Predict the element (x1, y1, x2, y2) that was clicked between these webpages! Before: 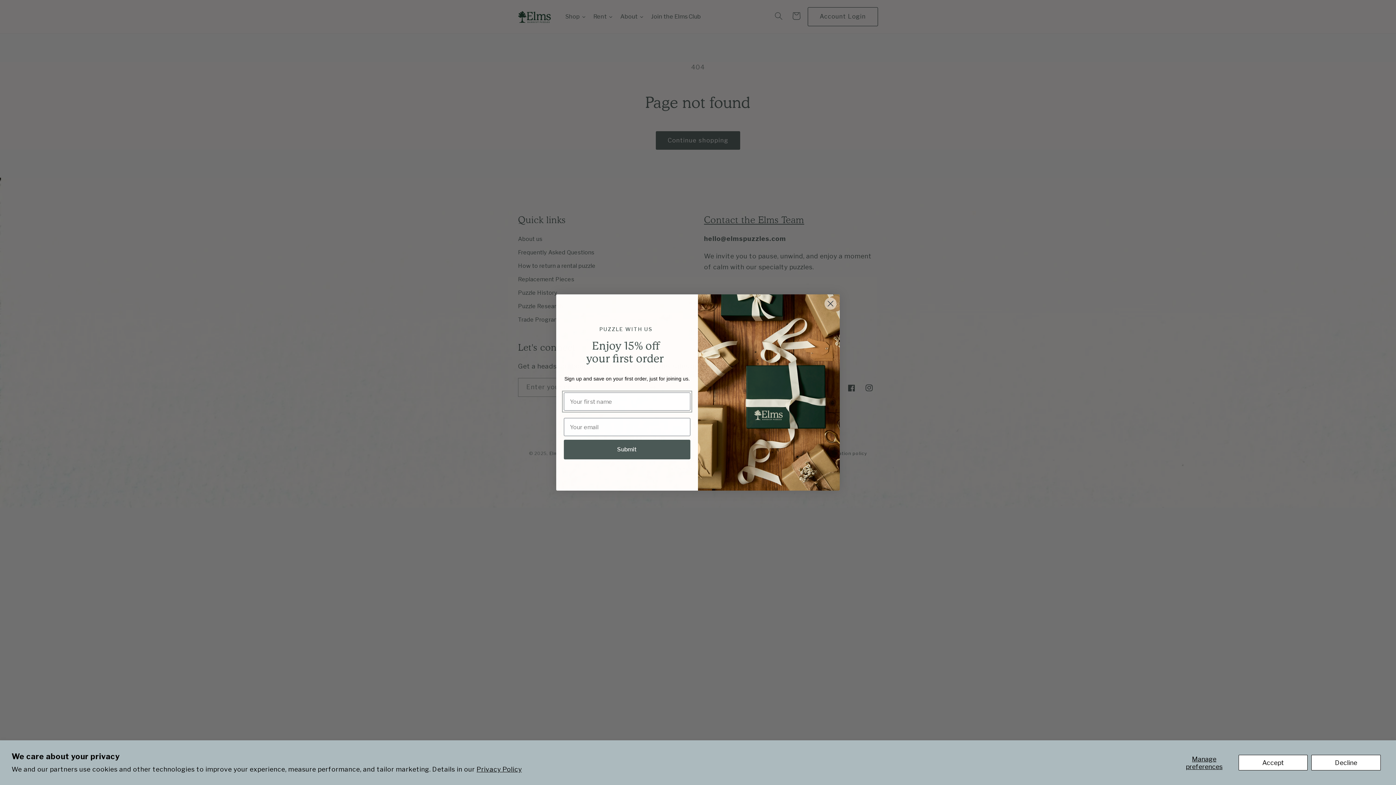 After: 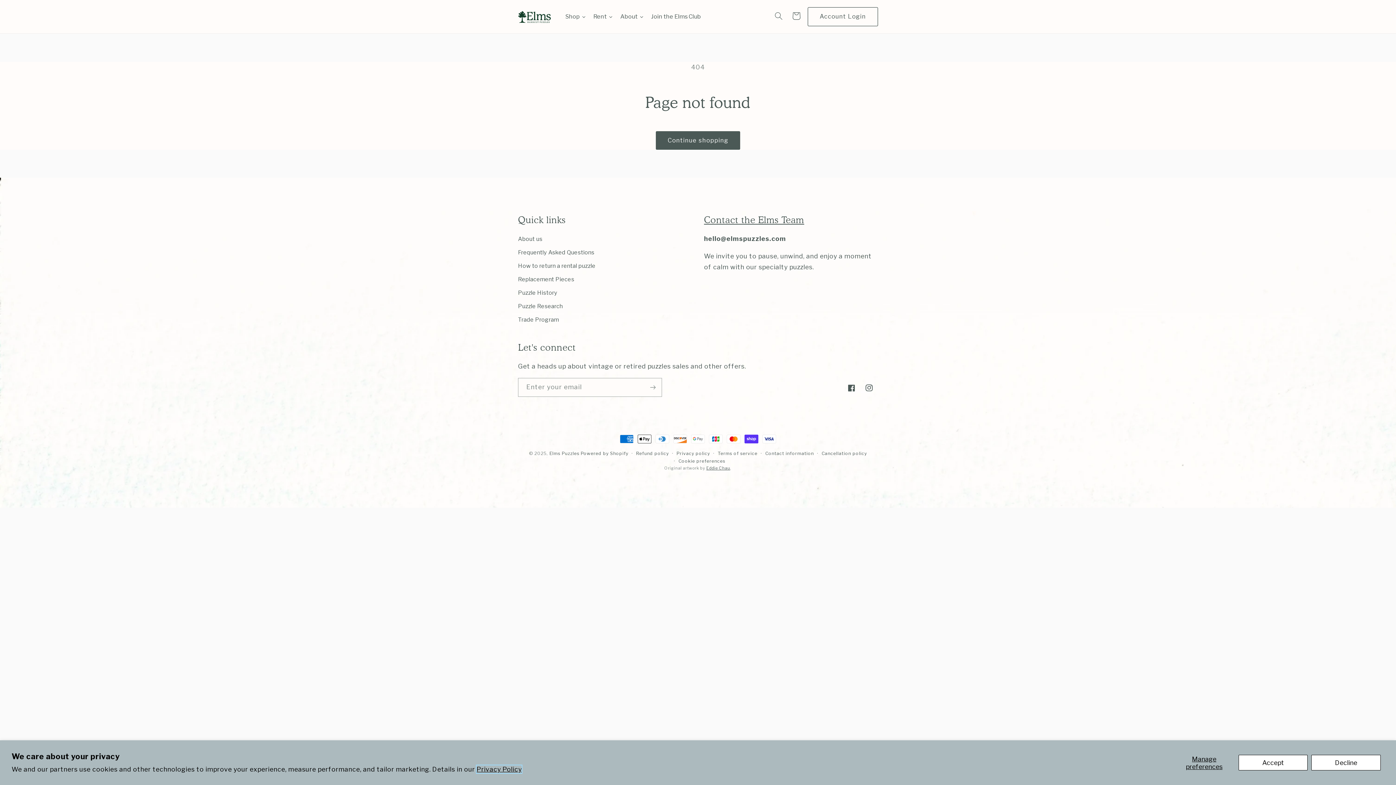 Action: bbox: (476, 765, 521, 773) label: Privacy Policy